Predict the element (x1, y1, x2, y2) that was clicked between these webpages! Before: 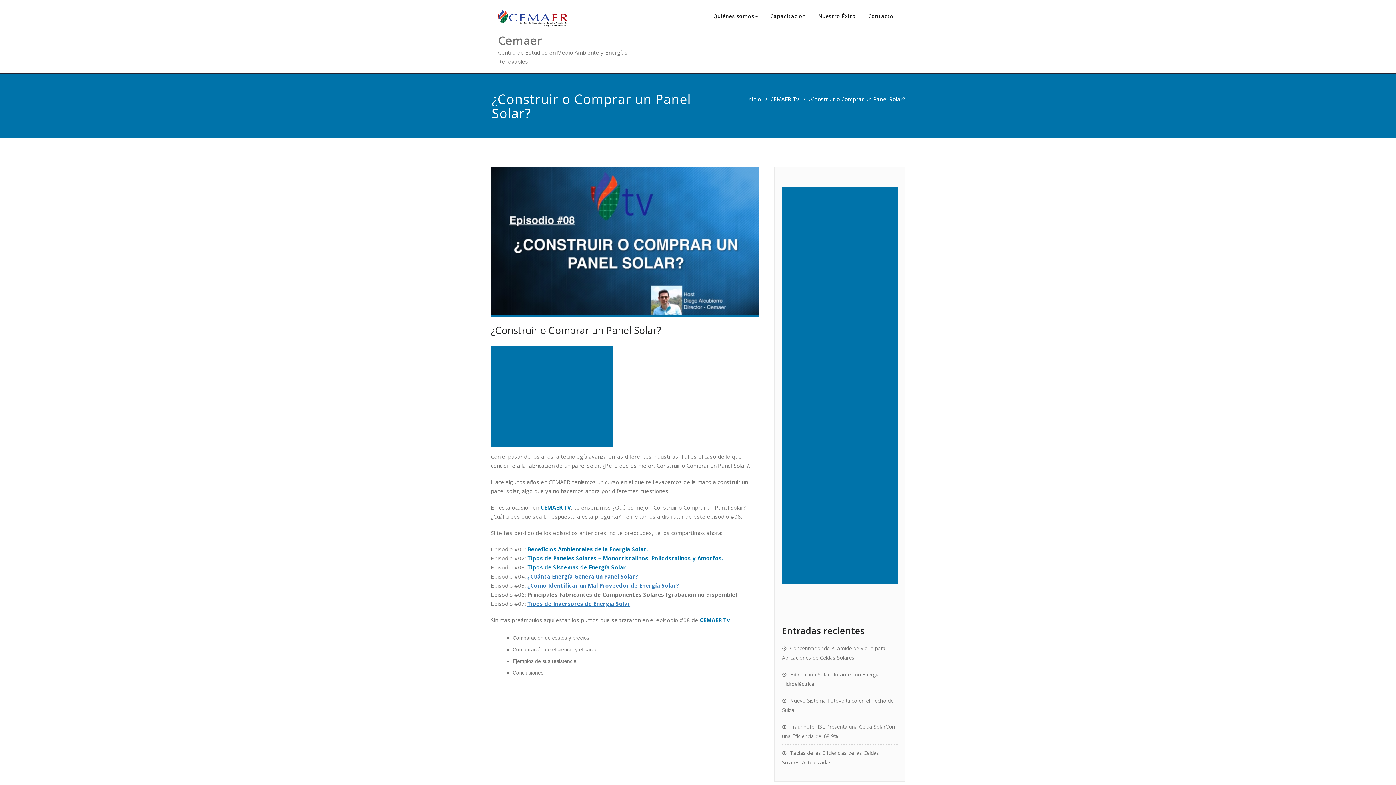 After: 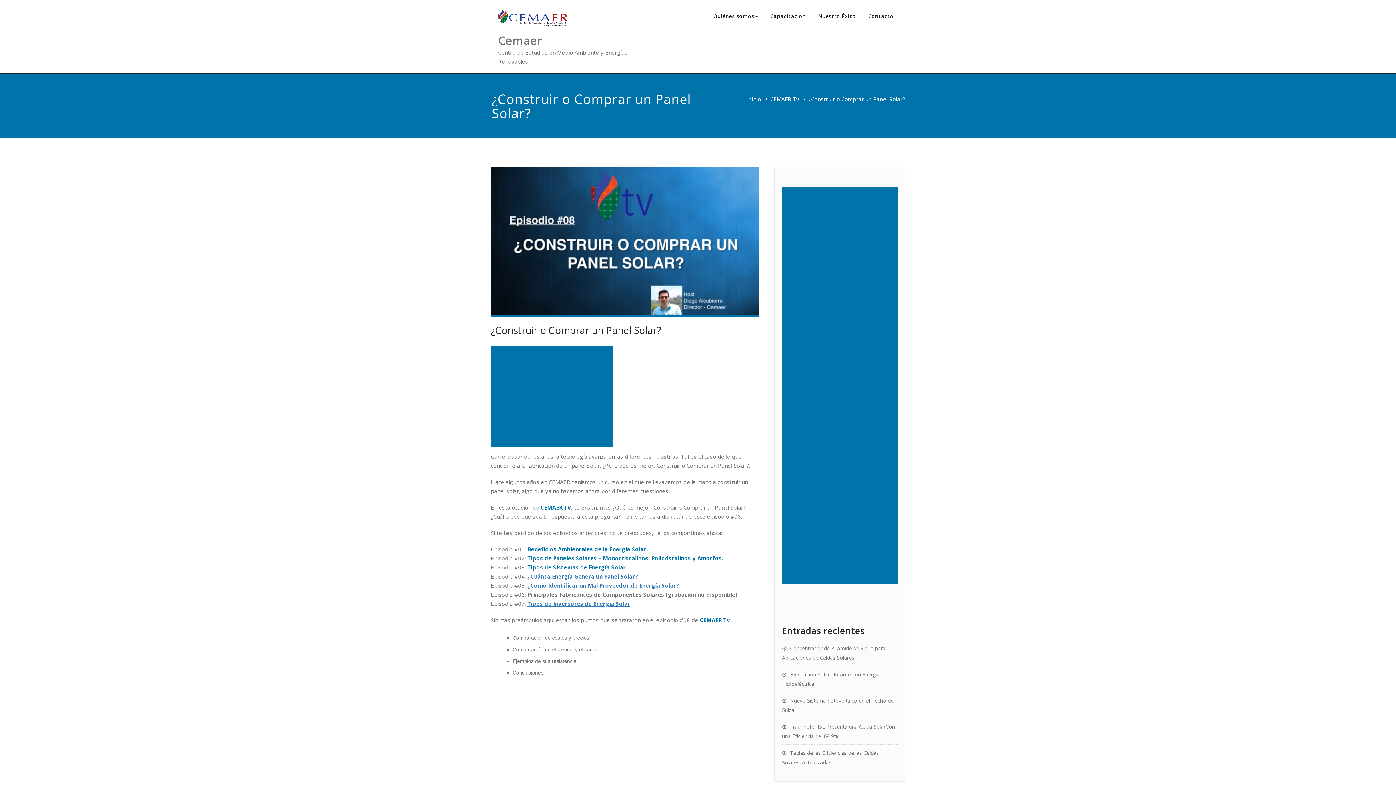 Action: bbox: (491, 167, 759, 316)